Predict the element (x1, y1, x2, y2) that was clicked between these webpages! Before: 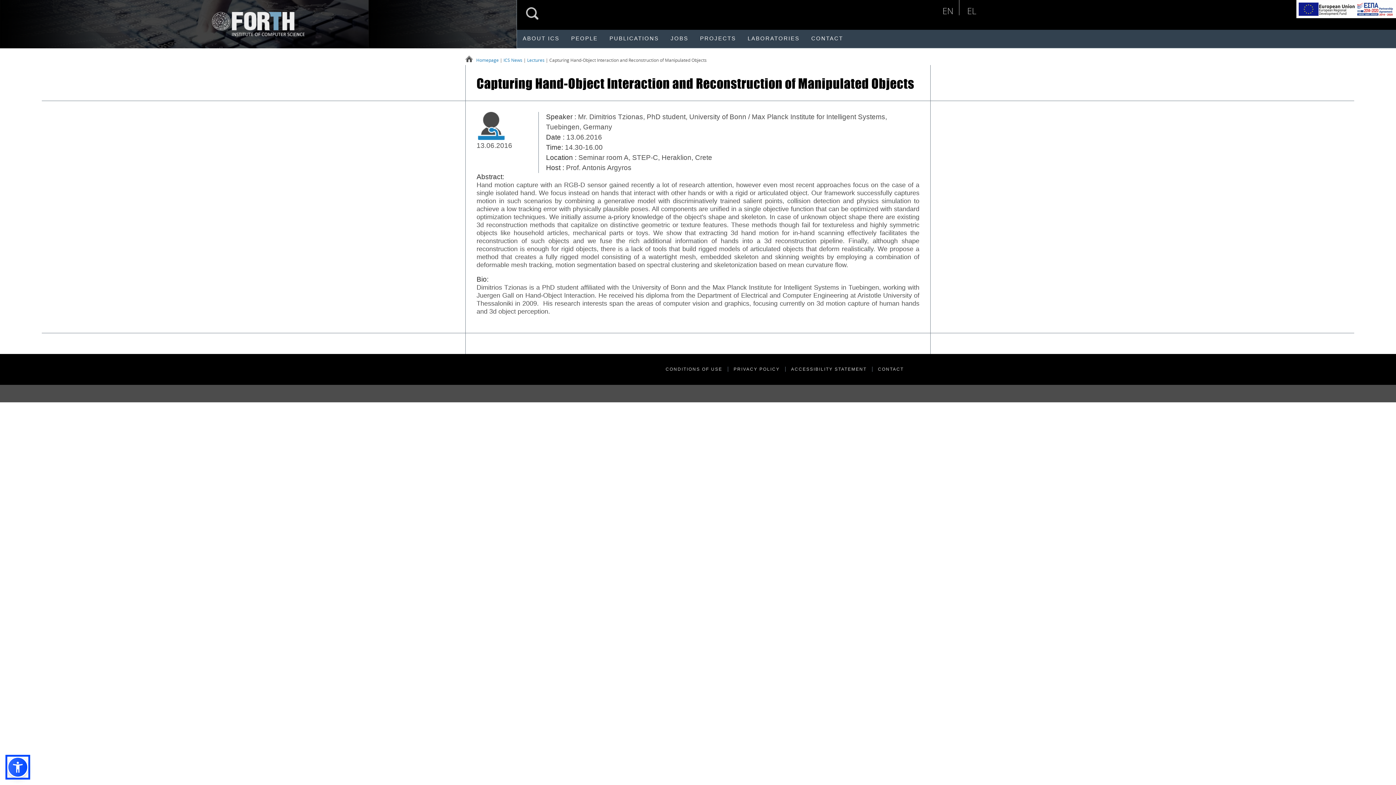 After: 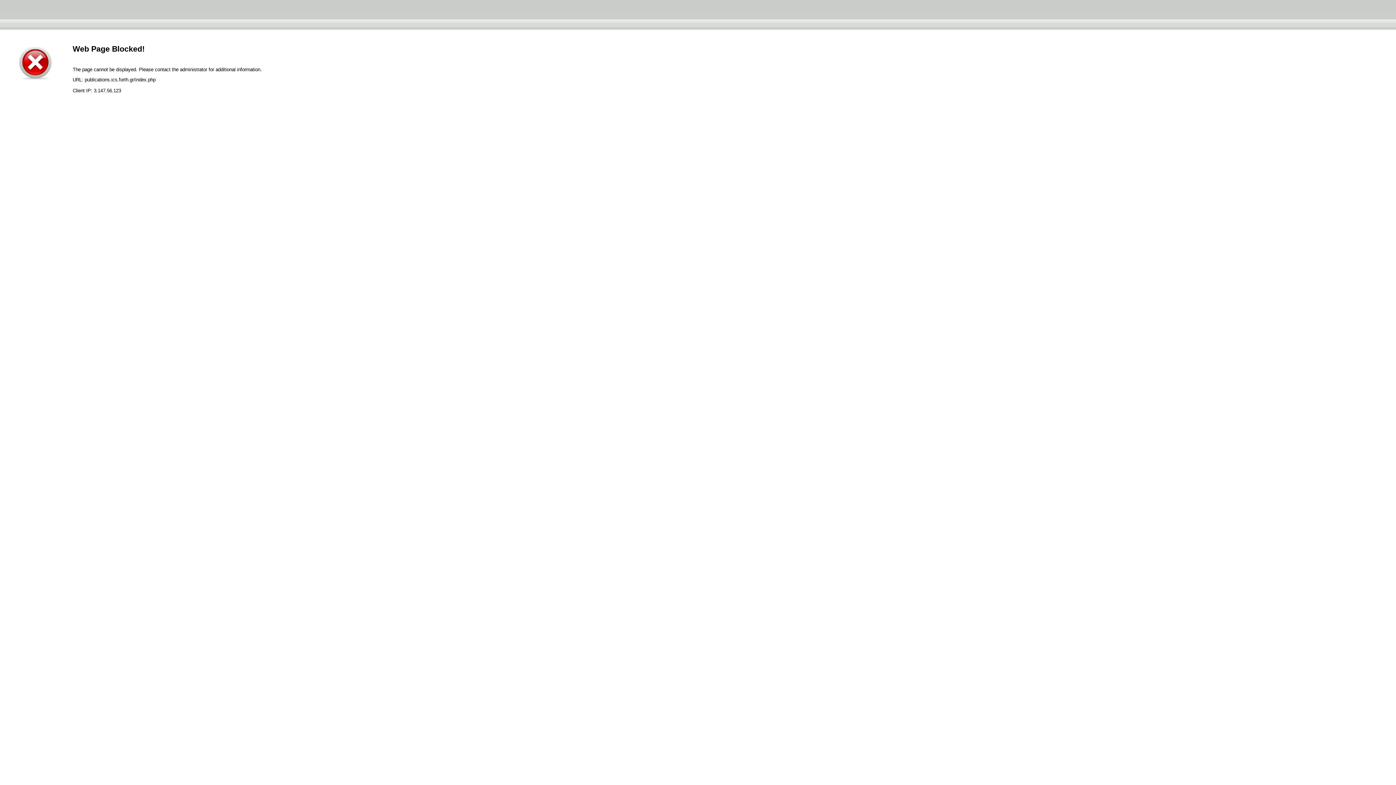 Action: bbox: (603, 29, 664, 48) label: PUBLICATIONS